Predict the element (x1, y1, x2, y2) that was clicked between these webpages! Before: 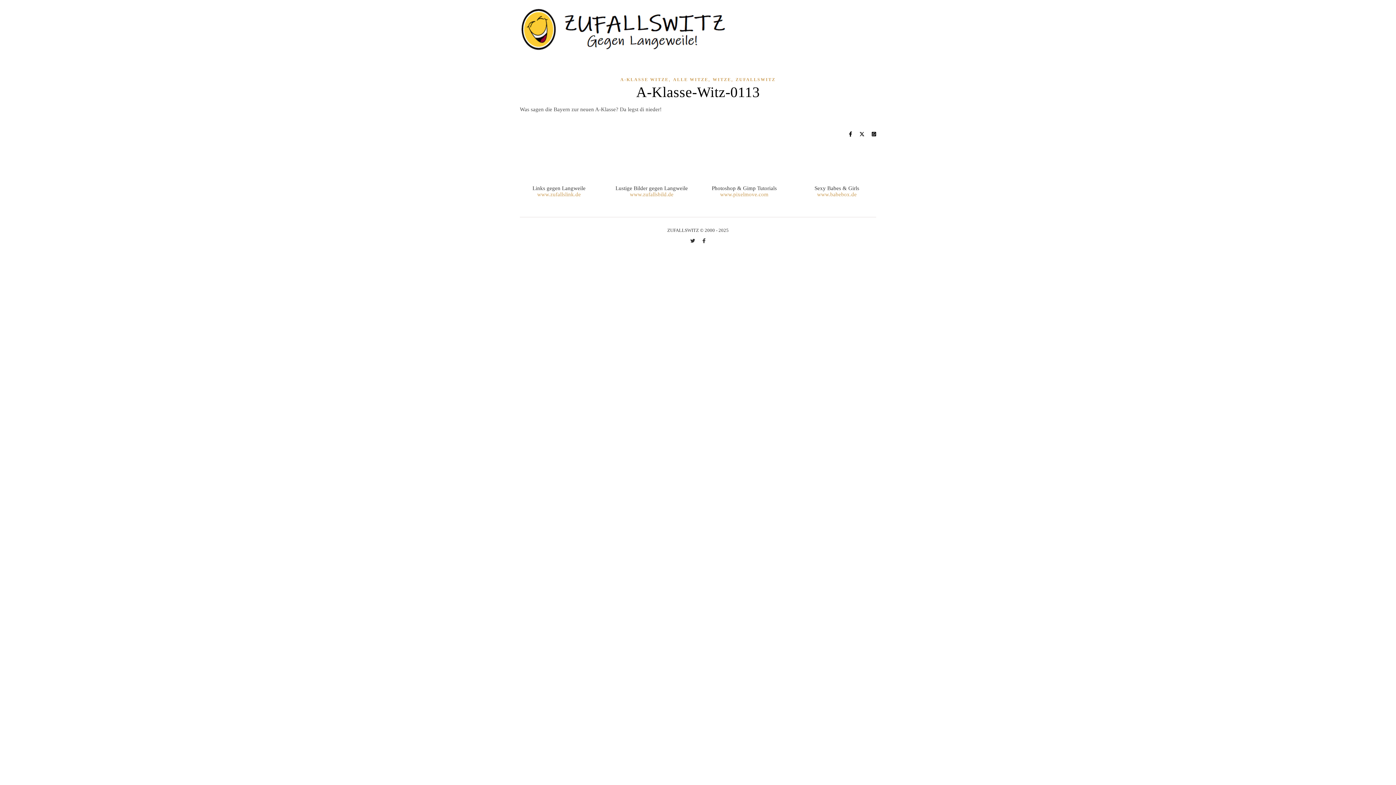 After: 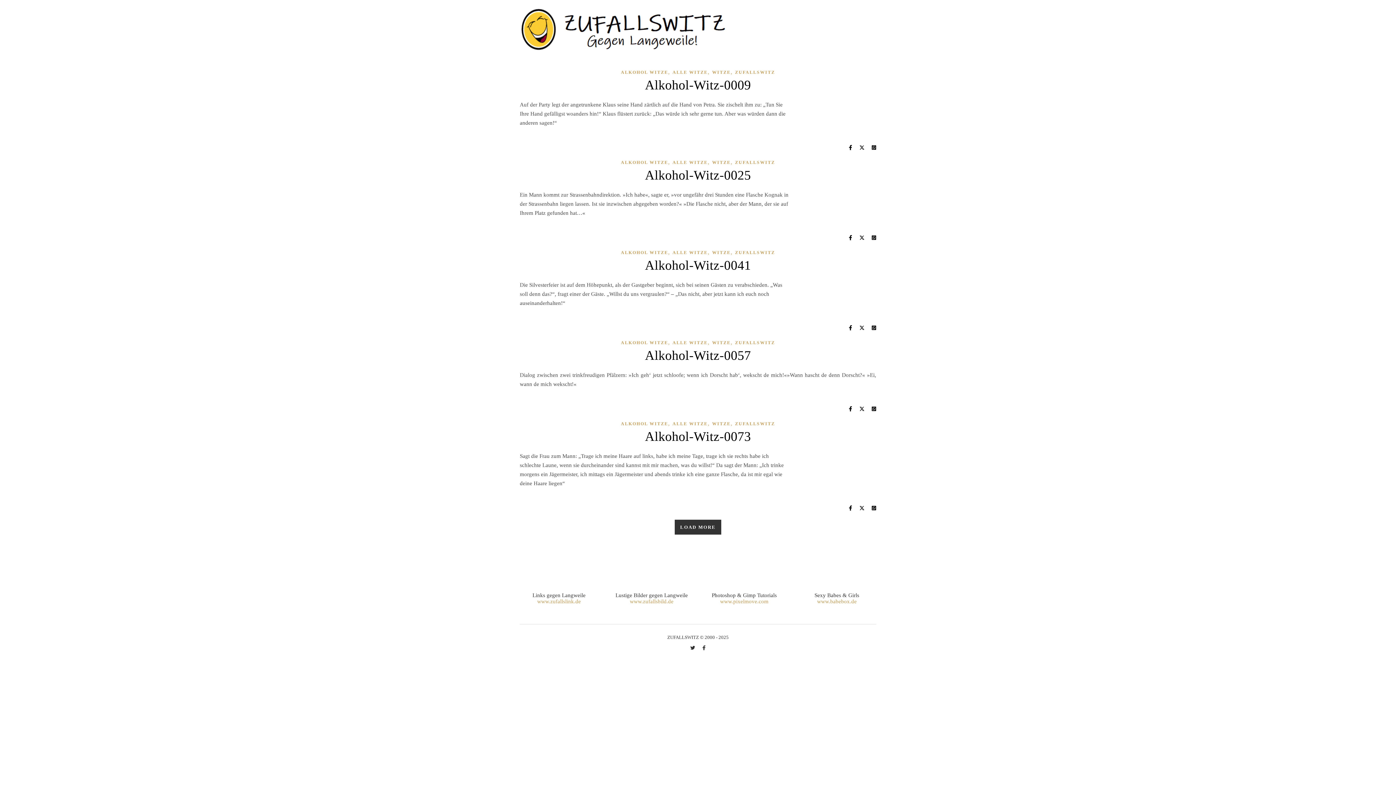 Action: bbox: (735, 77, 775, 82) label: ZUFALLSWITZ